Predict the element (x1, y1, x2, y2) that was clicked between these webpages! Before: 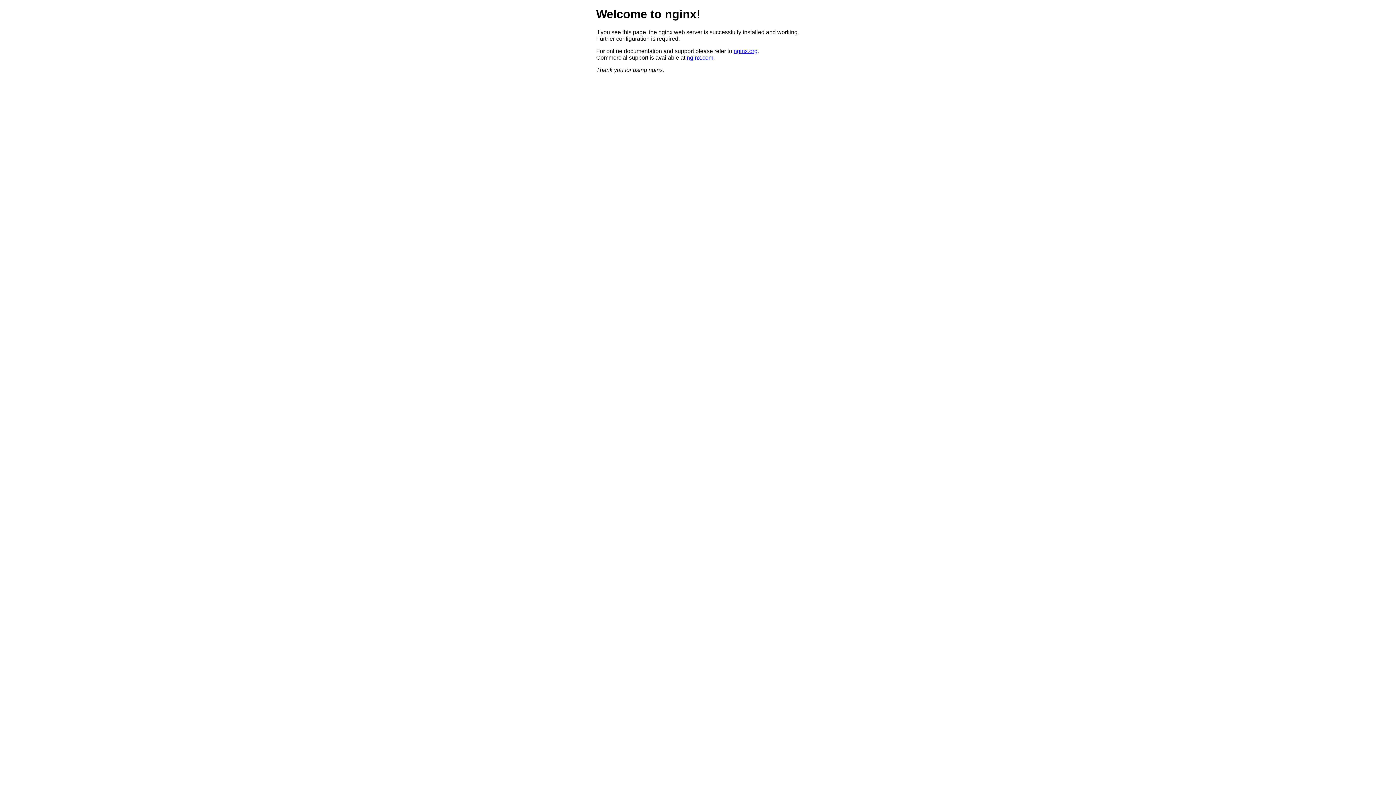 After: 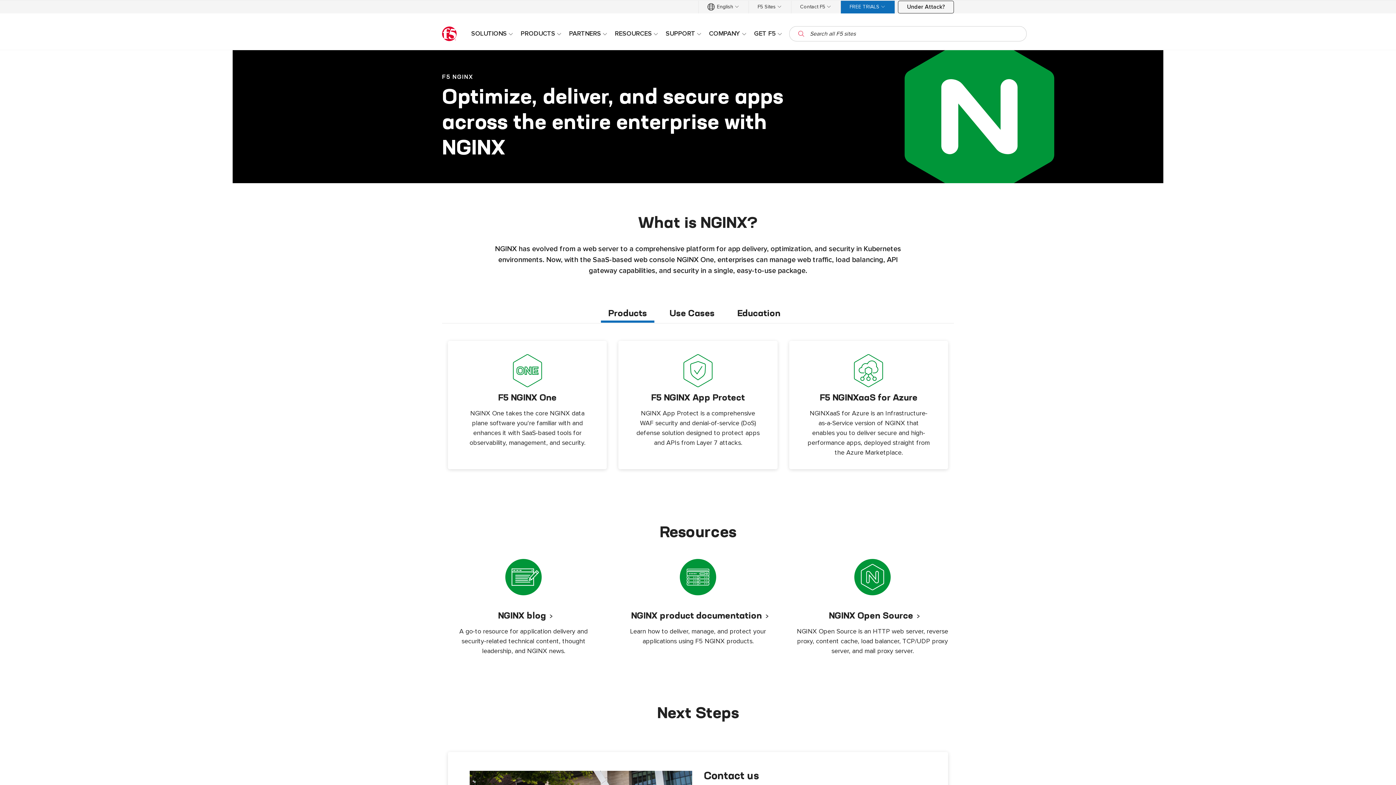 Action: bbox: (686, 54, 713, 60) label: nginx.com